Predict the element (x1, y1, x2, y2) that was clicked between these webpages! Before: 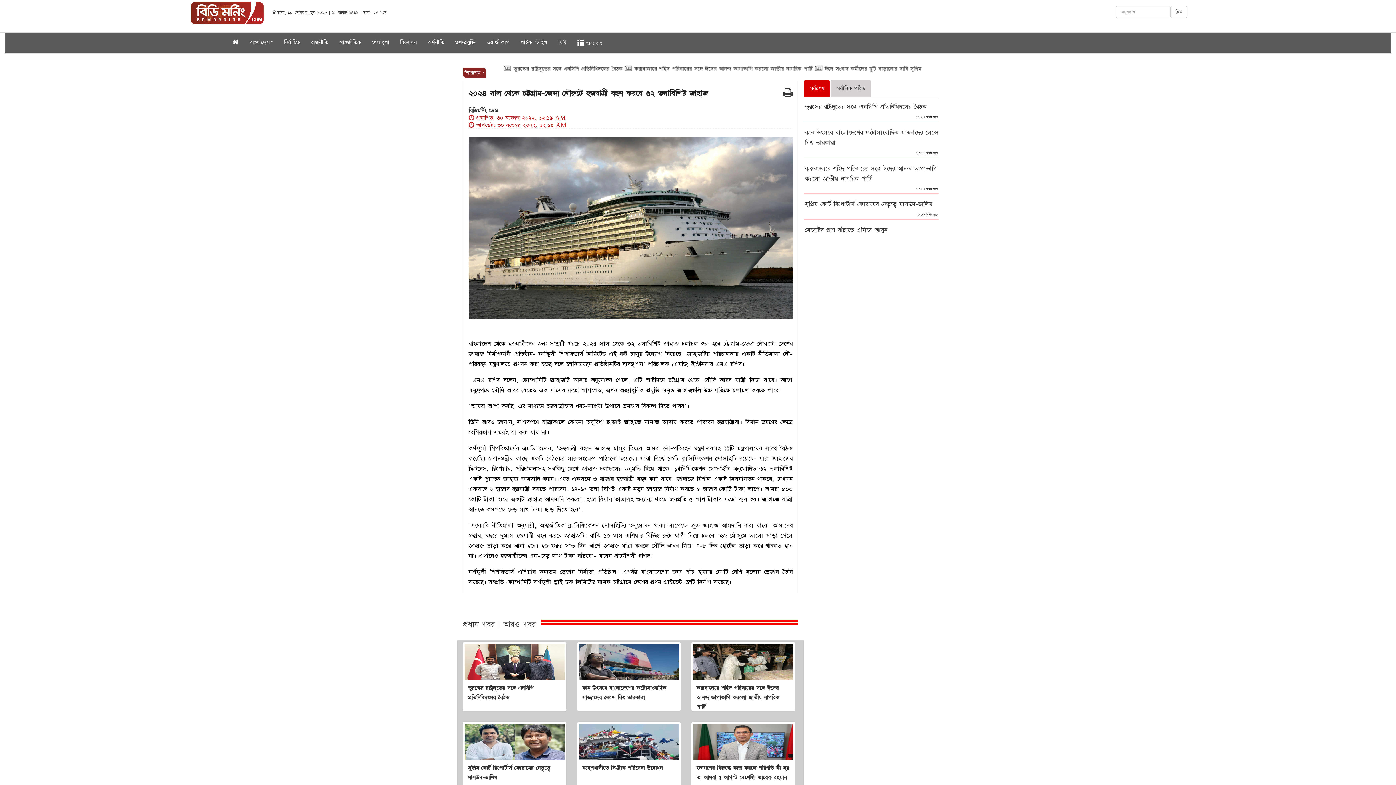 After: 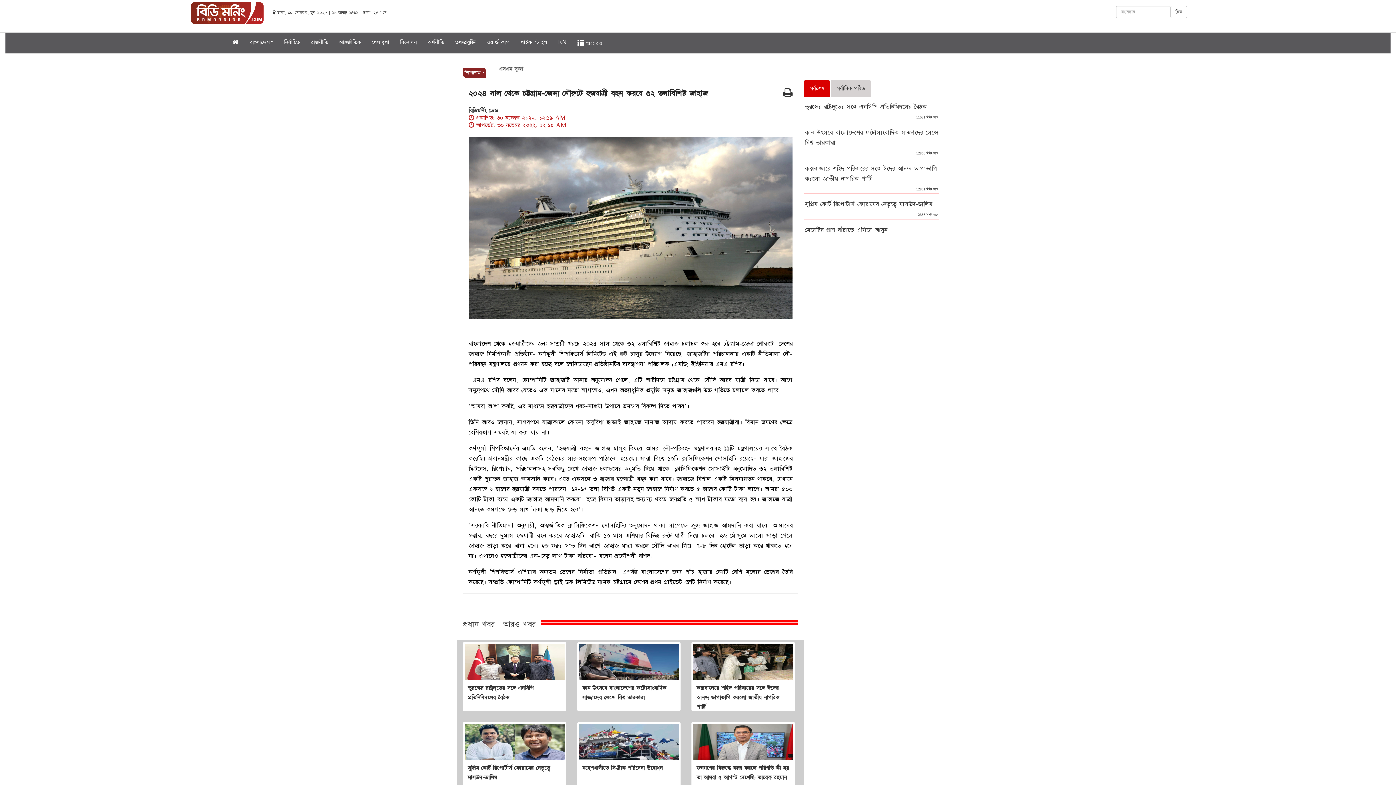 Action: label: সর্বশেষ bbox: (804, 73, 830, 90)